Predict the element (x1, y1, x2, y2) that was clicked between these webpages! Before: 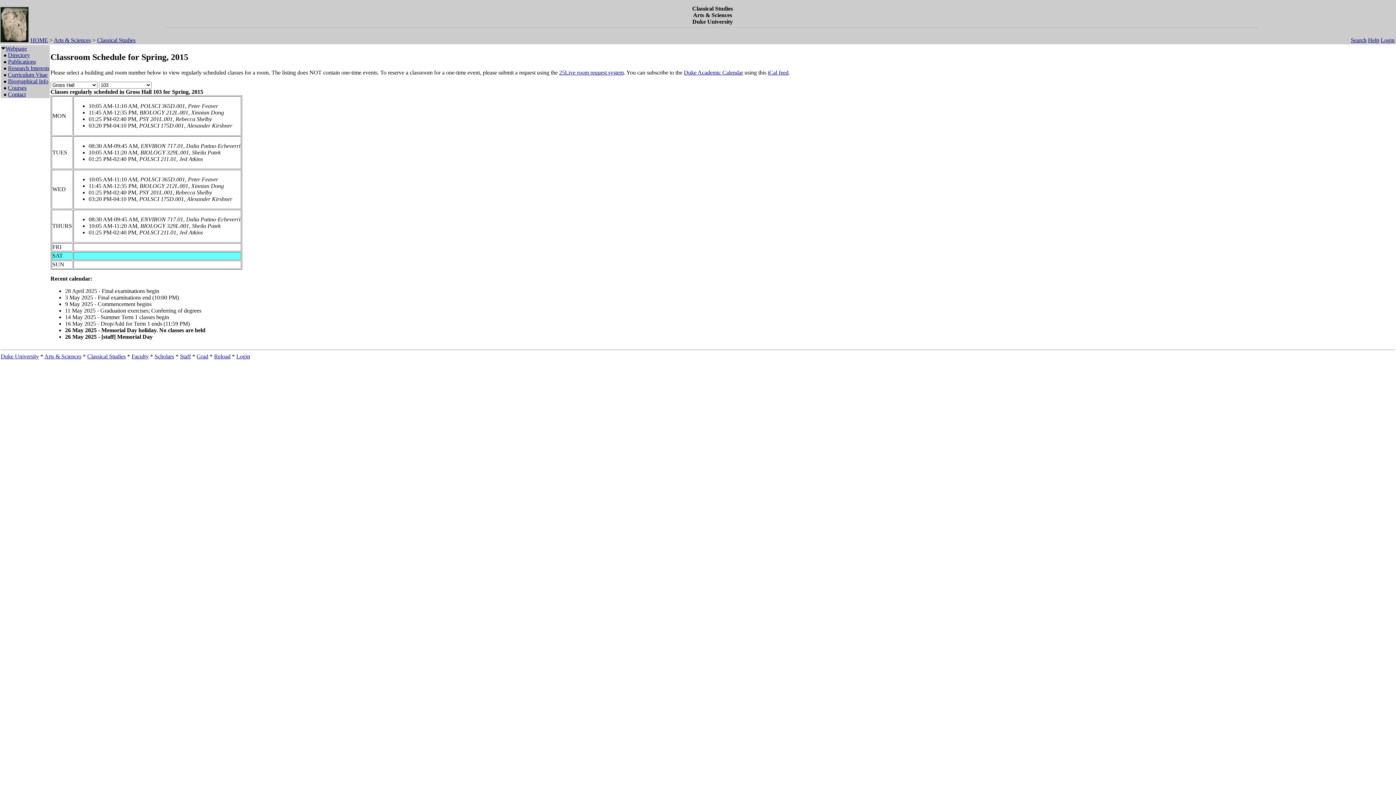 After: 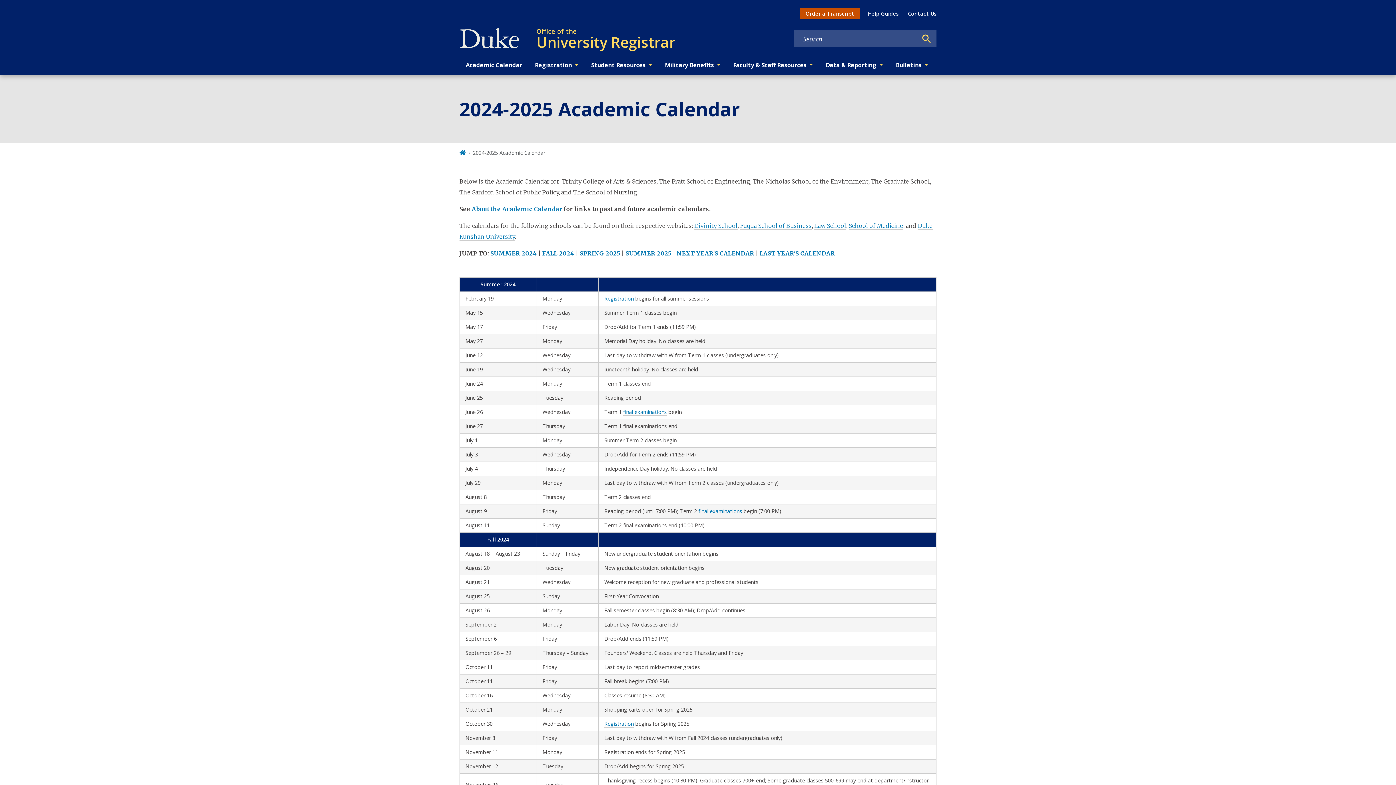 Action: label: Duke Academic Calendar bbox: (684, 69, 743, 75)